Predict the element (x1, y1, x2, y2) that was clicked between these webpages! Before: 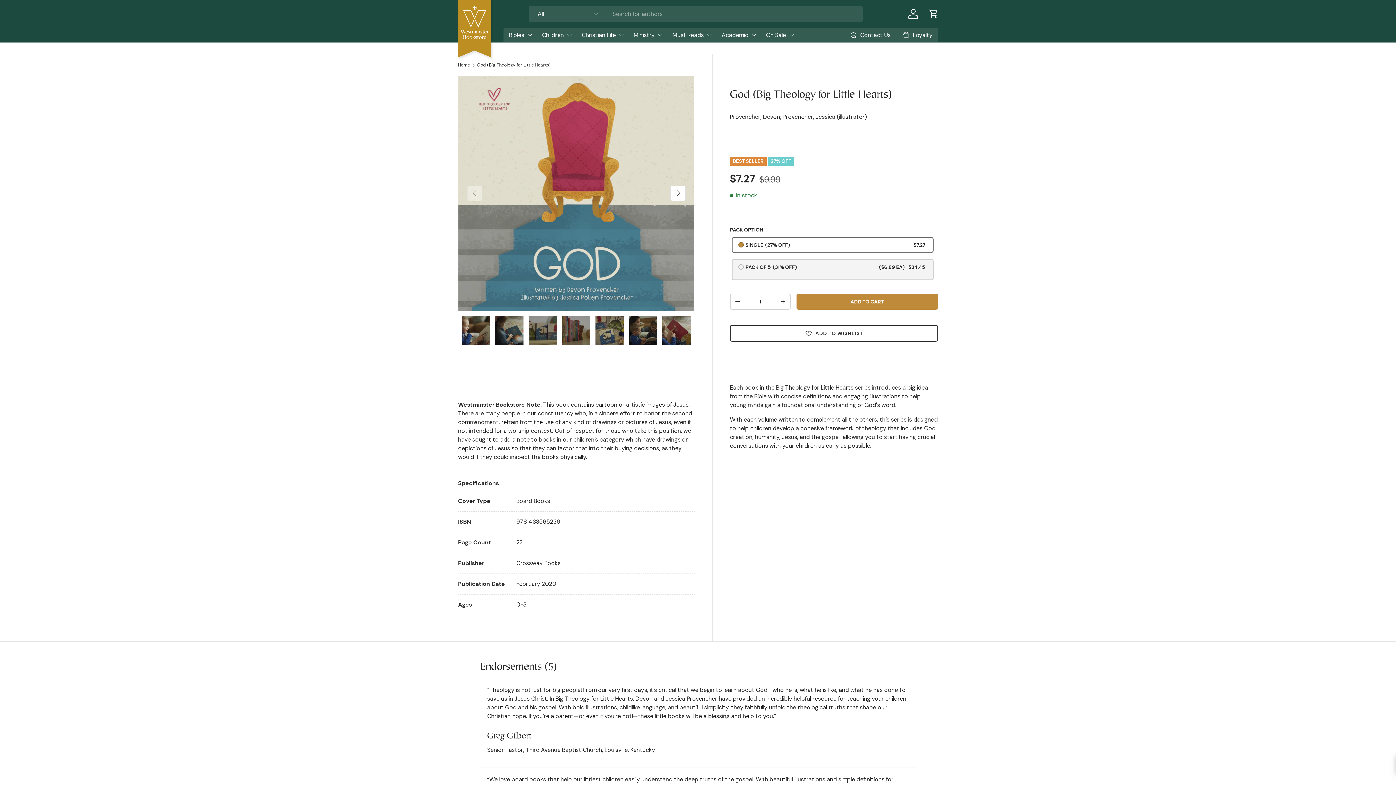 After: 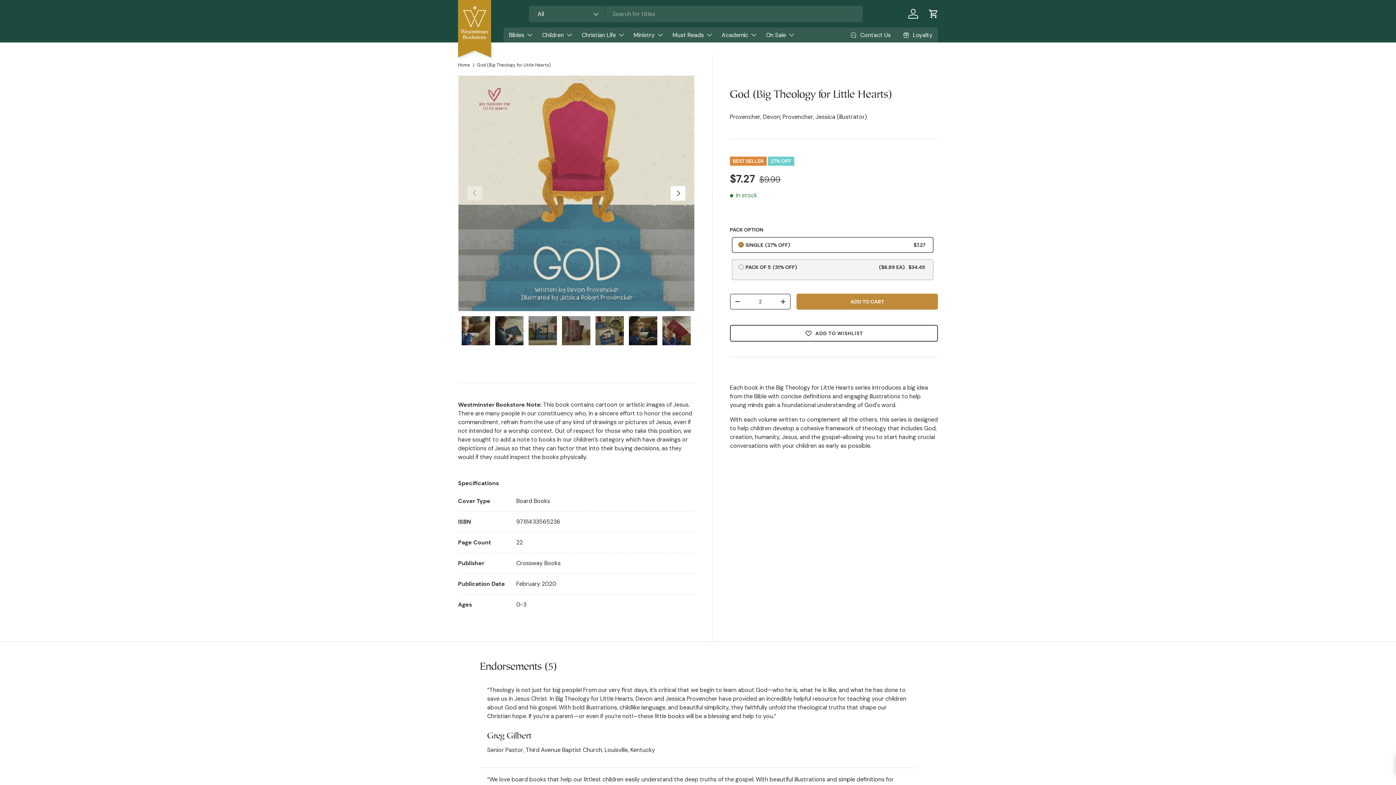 Action: label: + bbox: (776, 294, 790, 308)